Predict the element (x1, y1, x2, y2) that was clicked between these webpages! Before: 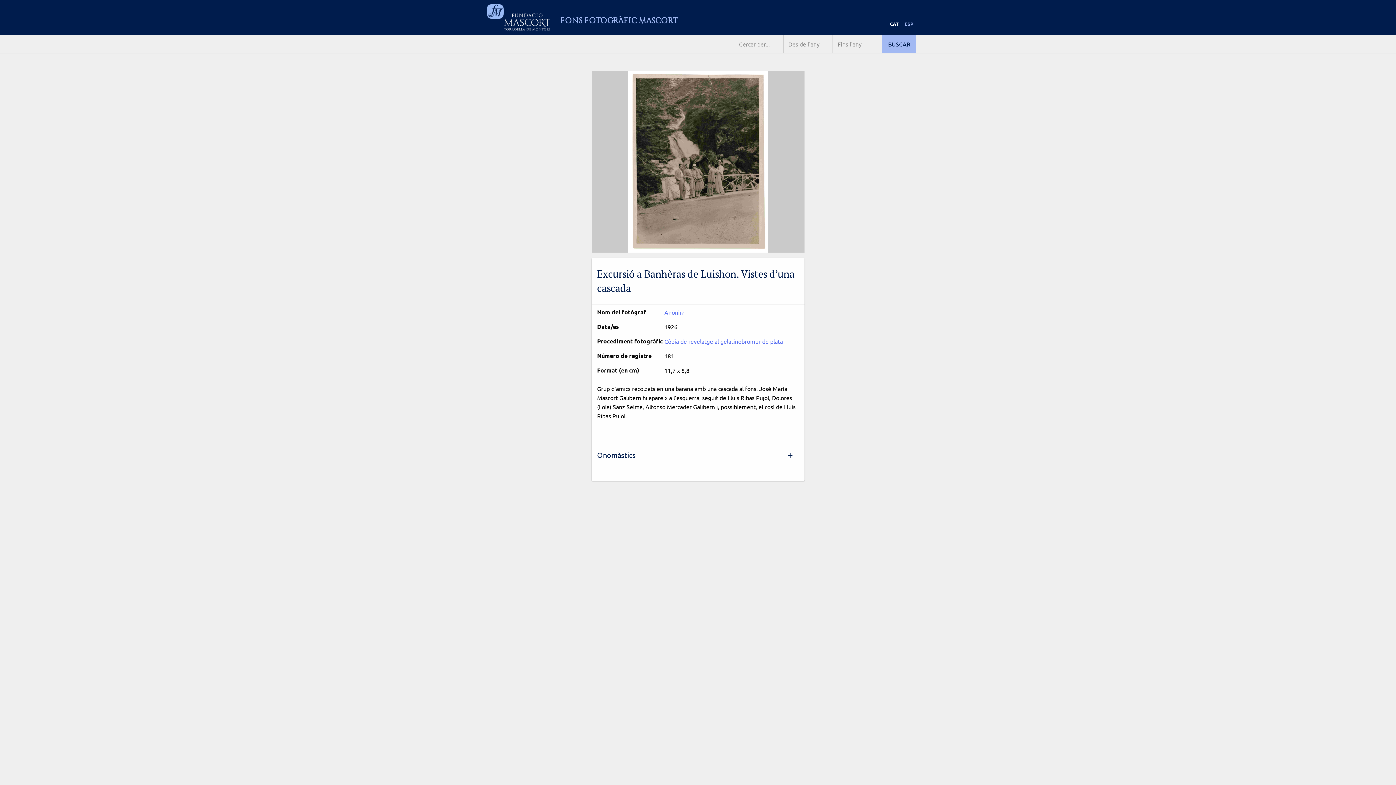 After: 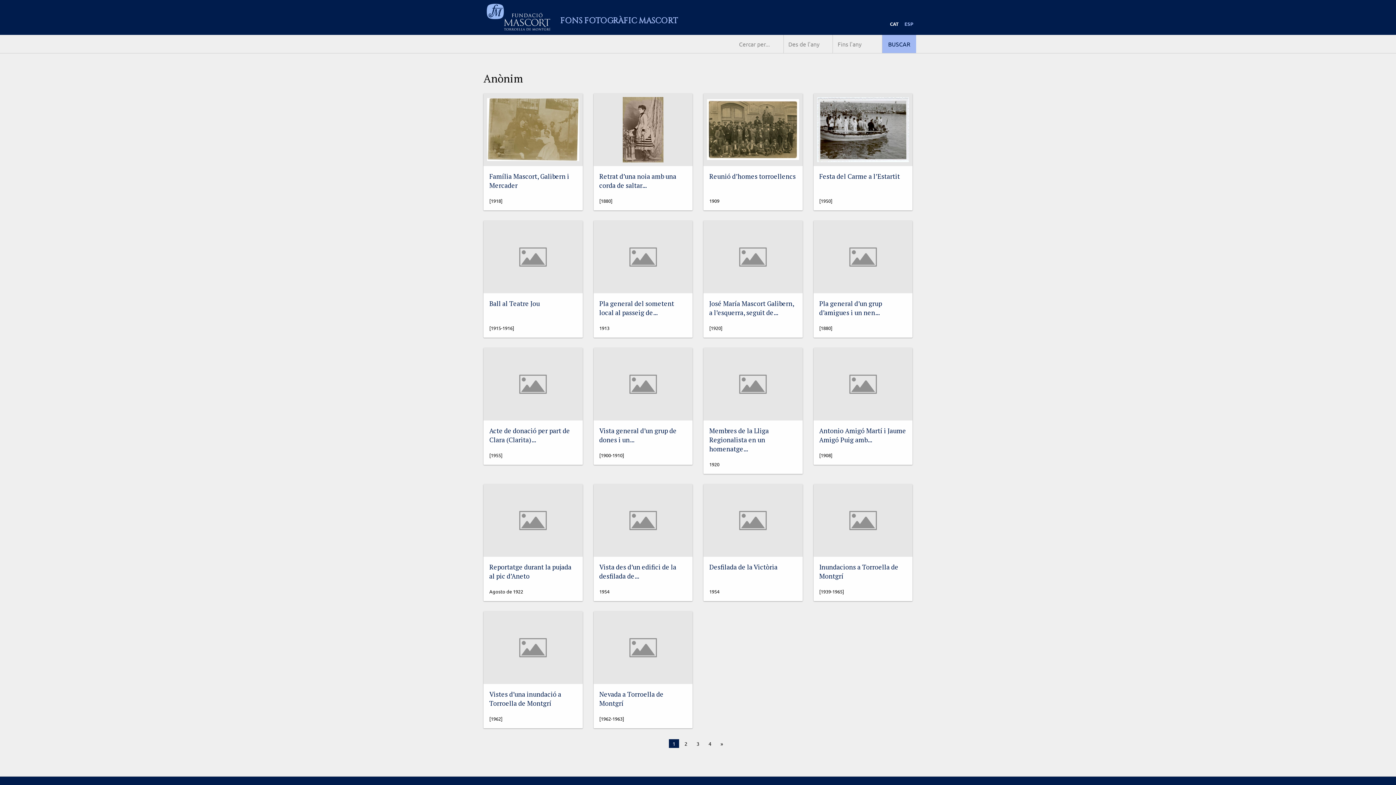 Action: bbox: (664, 308, 684, 315) label: Anònim